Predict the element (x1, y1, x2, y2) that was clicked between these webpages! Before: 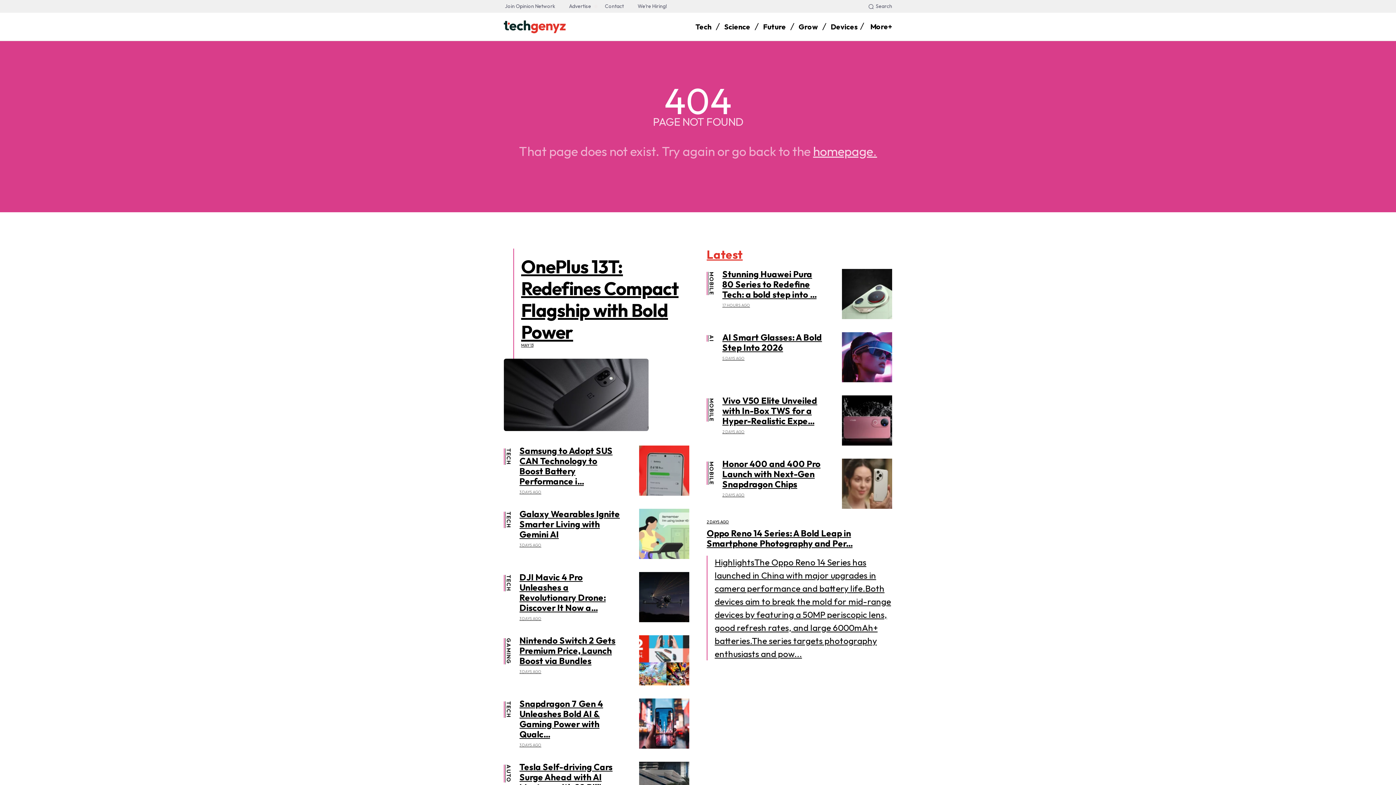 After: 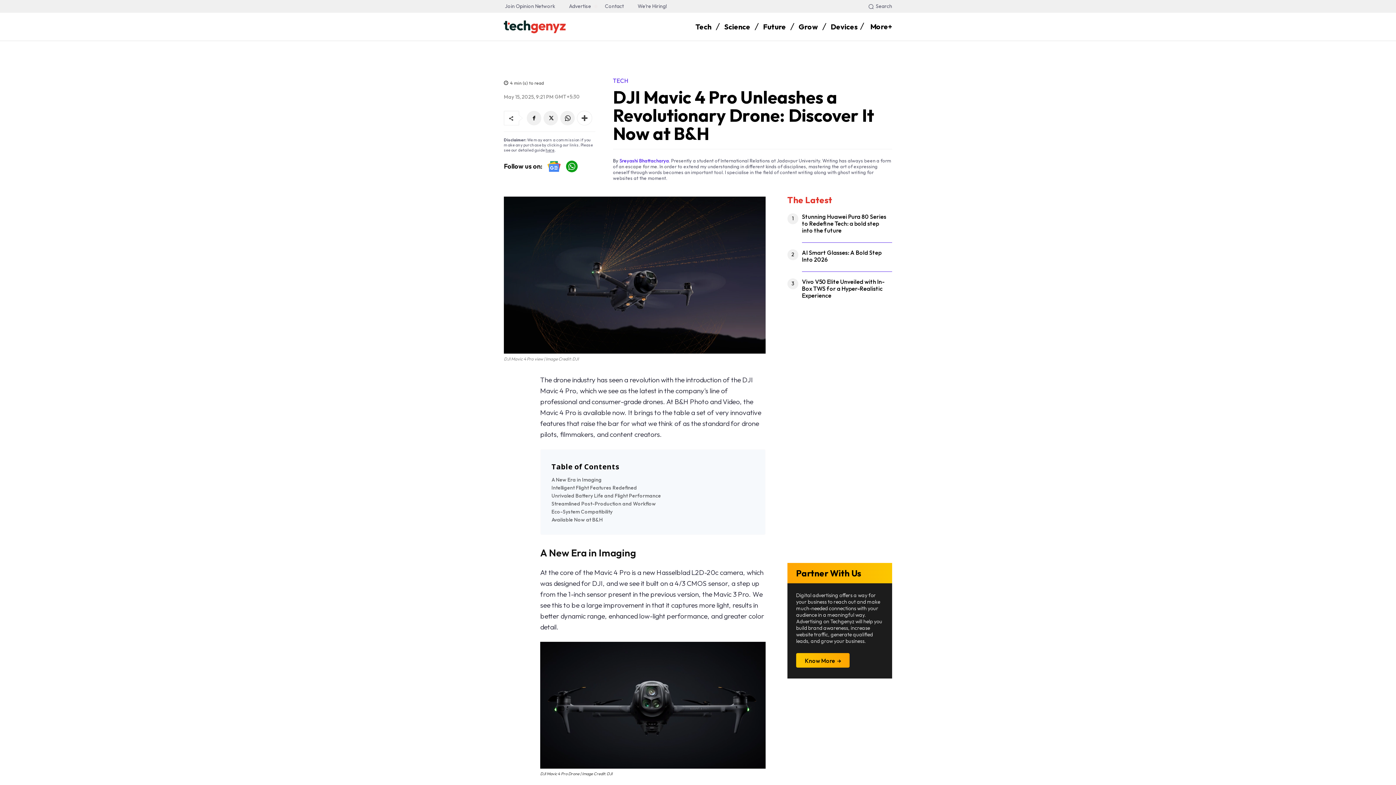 Action: bbox: (639, 572, 689, 622)